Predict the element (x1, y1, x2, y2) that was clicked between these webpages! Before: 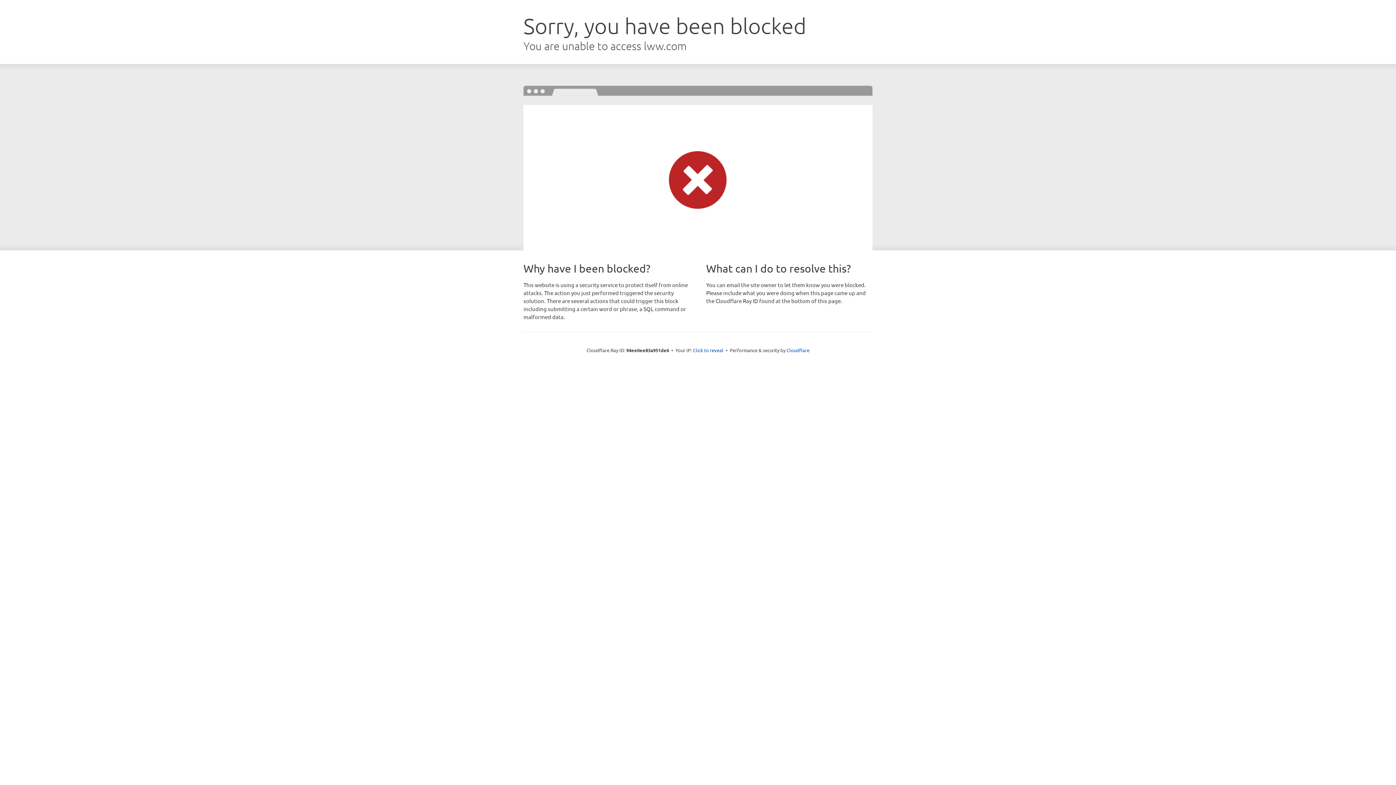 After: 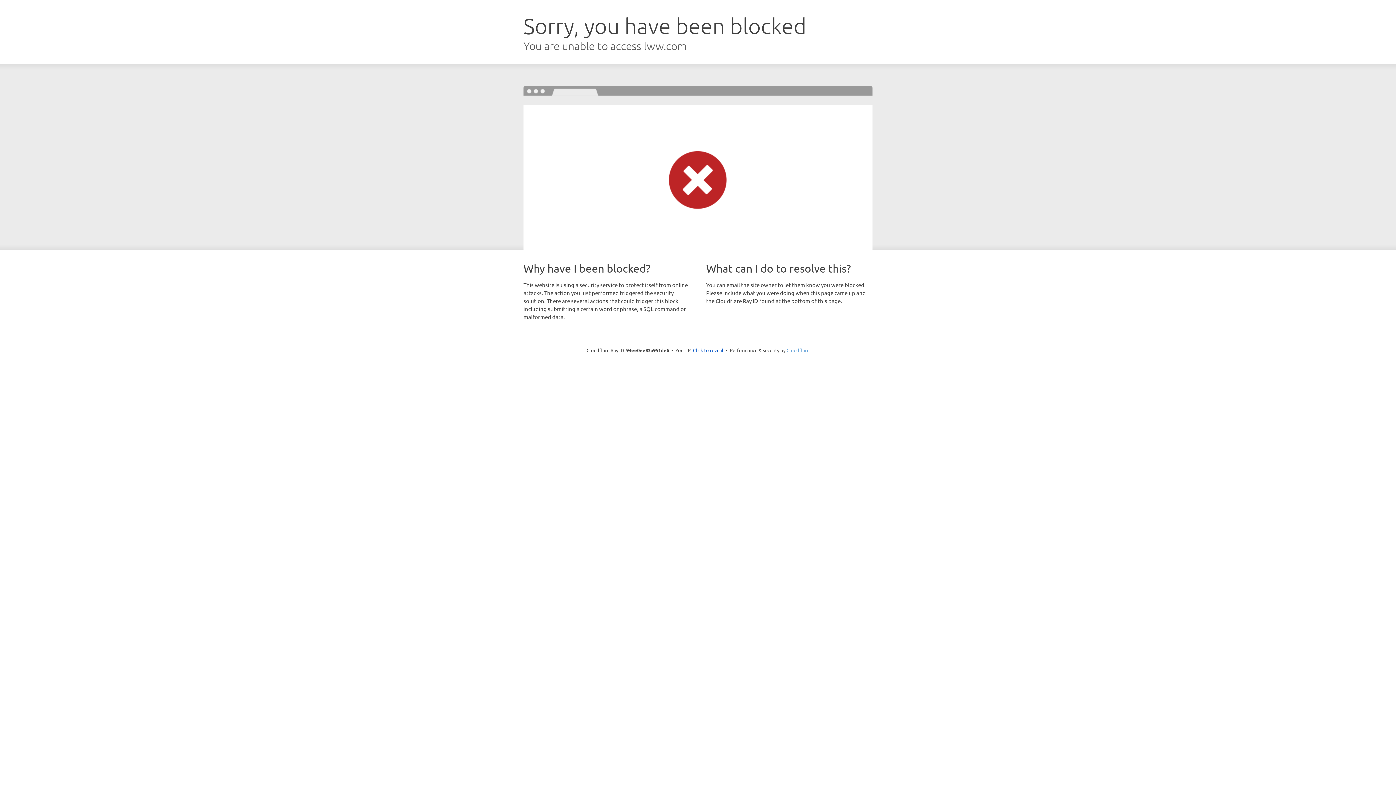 Action: label: Cloudflare bbox: (786, 347, 809, 353)